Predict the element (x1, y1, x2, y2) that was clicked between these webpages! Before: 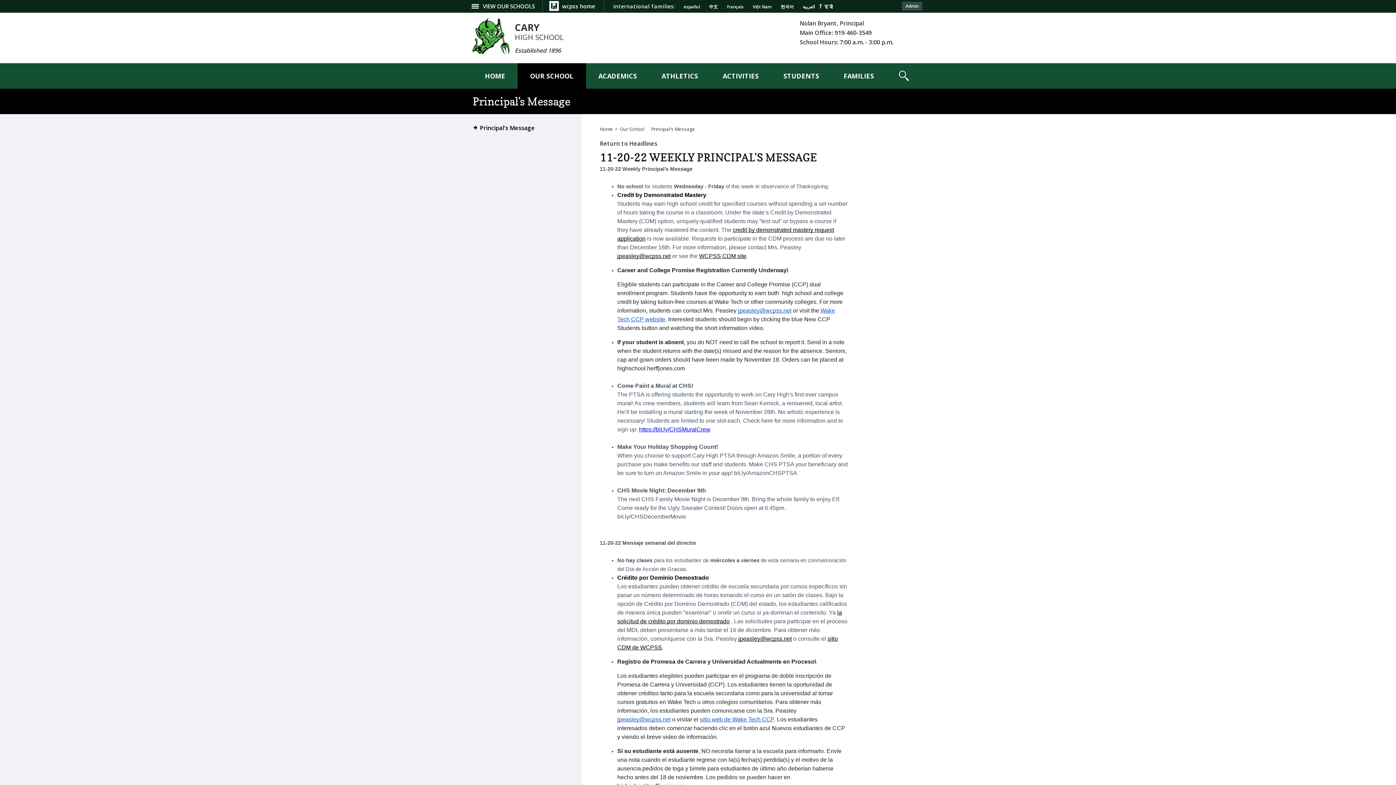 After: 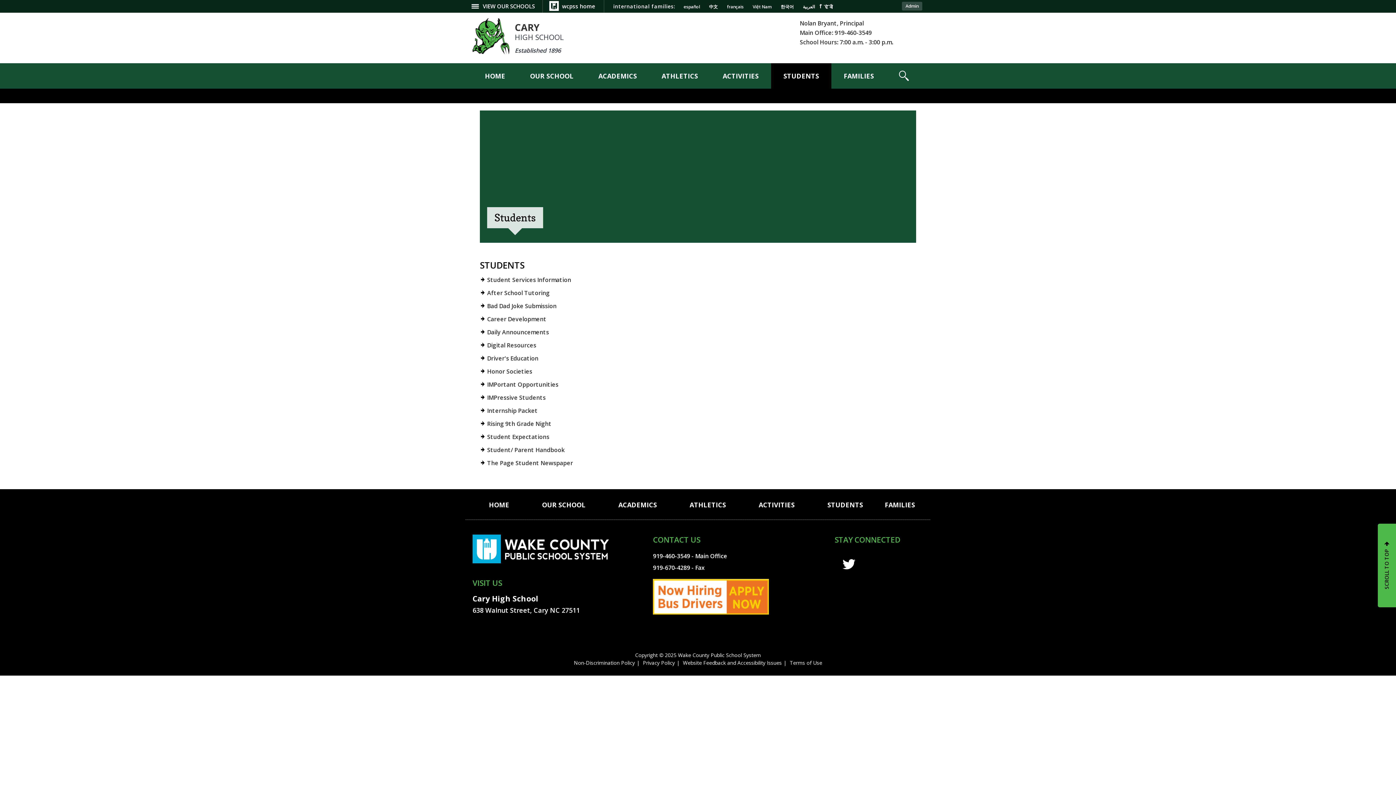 Action: label: STUDENTS bbox: (771, 63, 831, 88)